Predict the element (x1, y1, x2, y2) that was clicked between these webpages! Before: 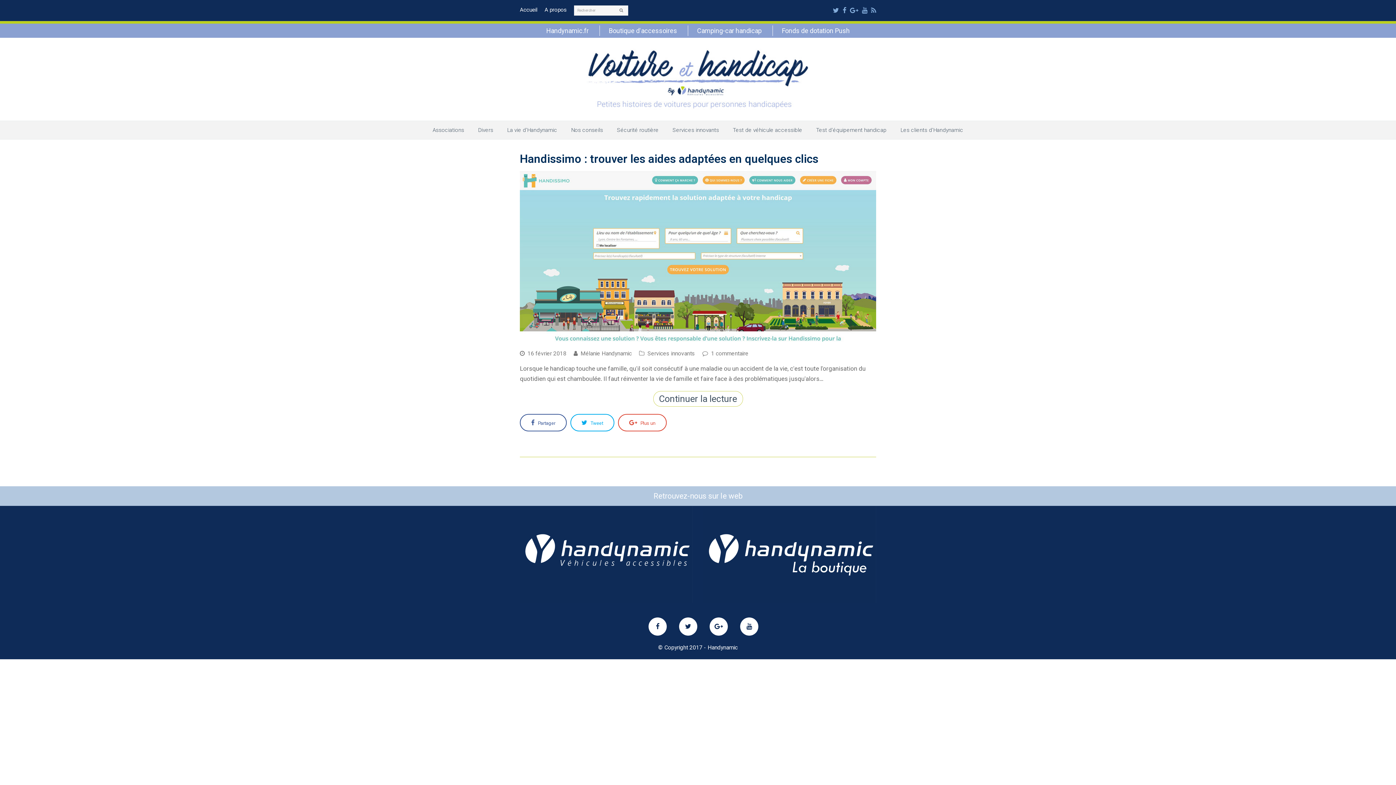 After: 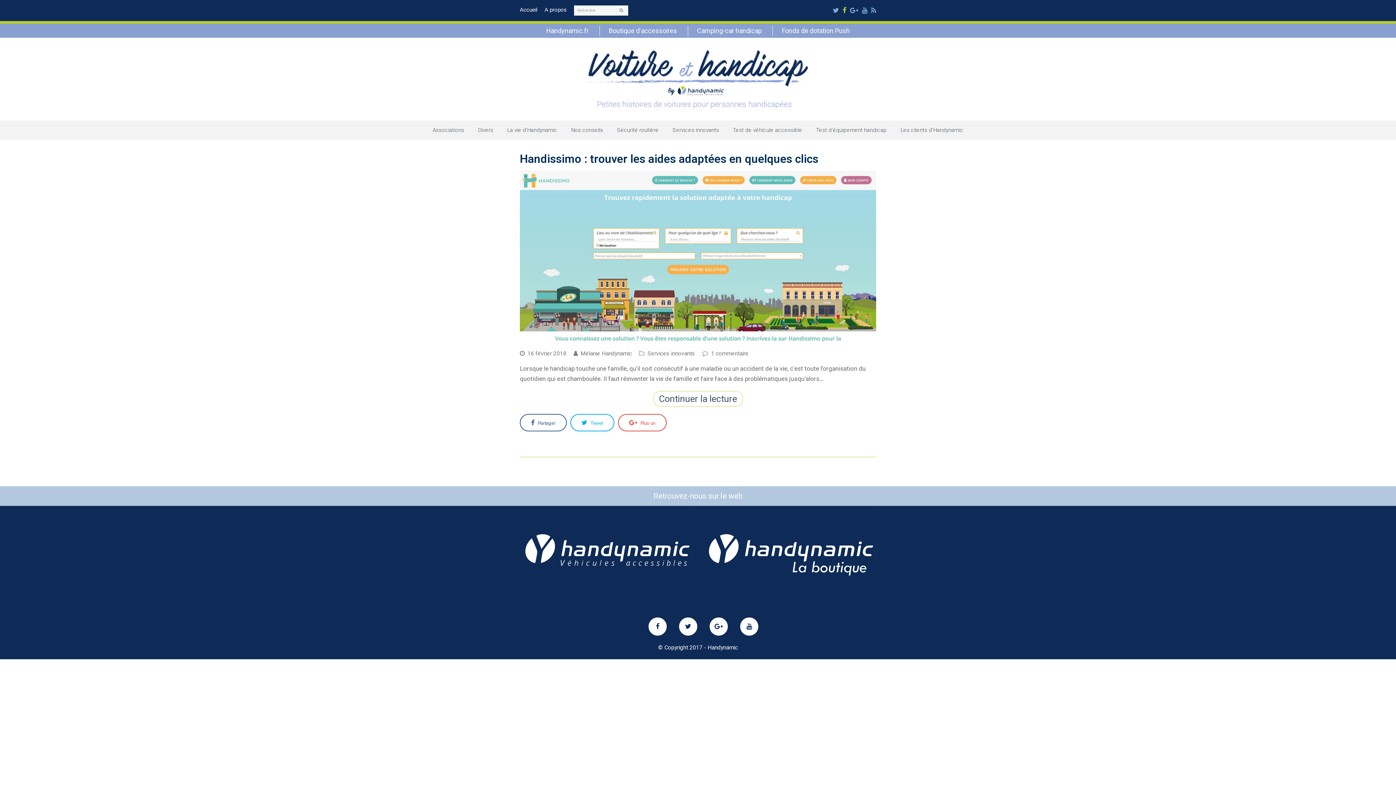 Action: label: Facebook bbox: (842, 5, 846, 15)